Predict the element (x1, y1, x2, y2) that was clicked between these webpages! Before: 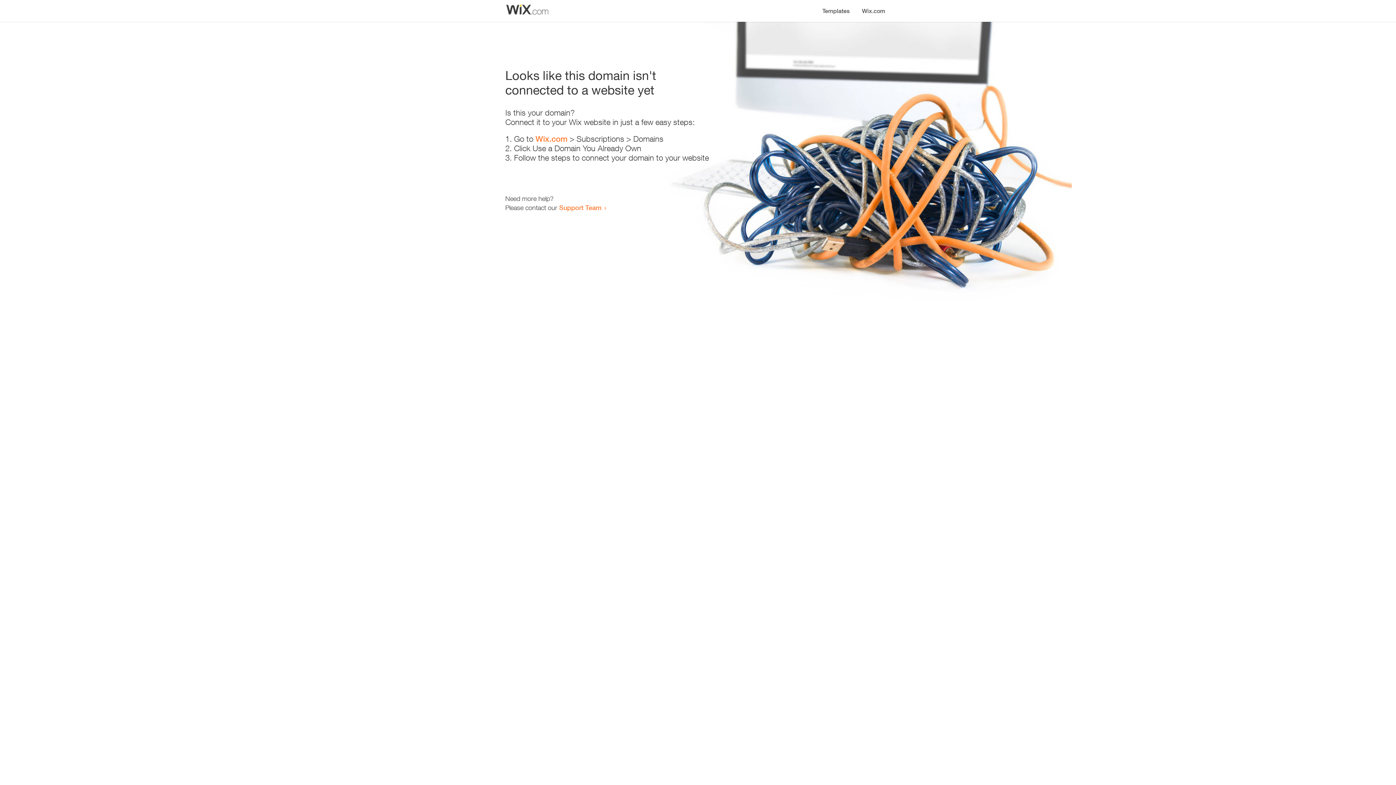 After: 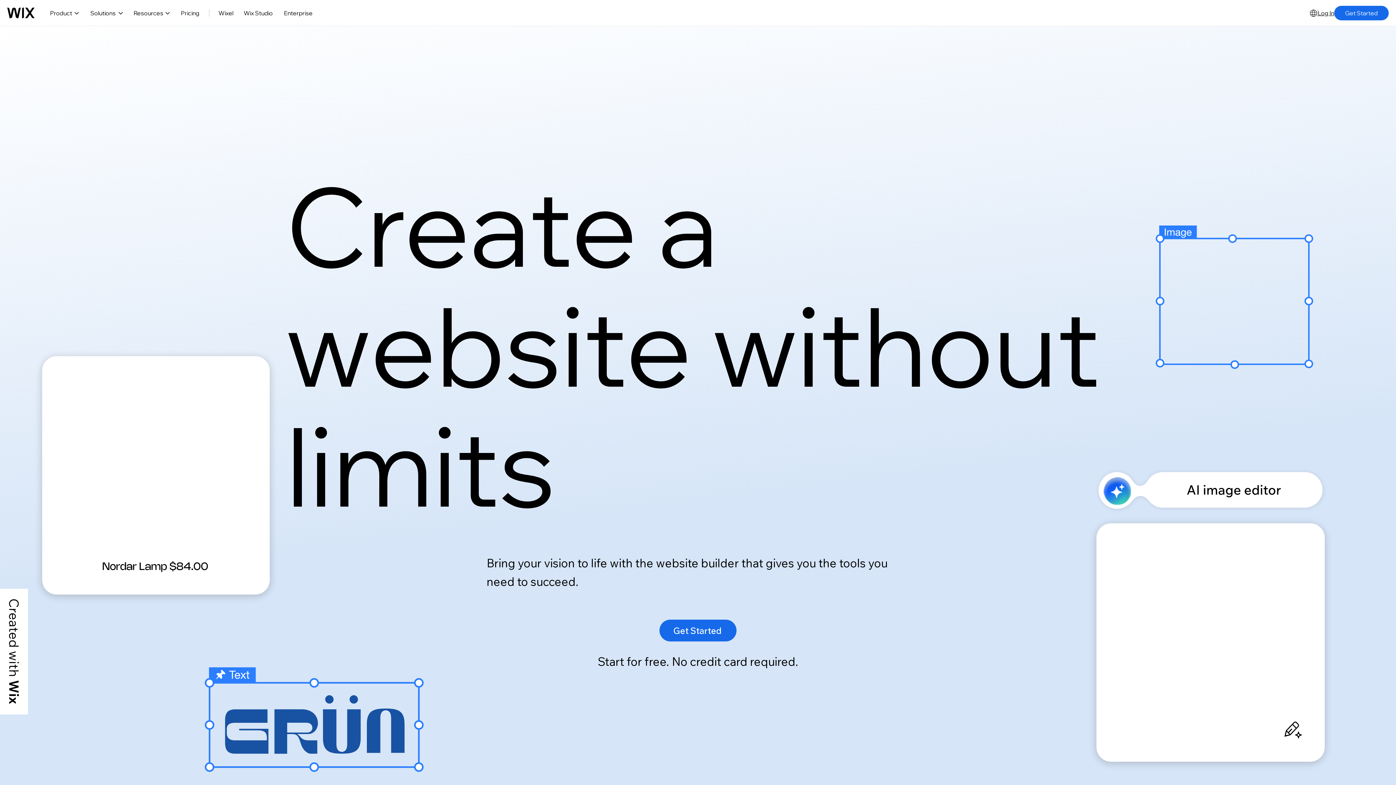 Action: label: Wix.com bbox: (535, 134, 567, 143)